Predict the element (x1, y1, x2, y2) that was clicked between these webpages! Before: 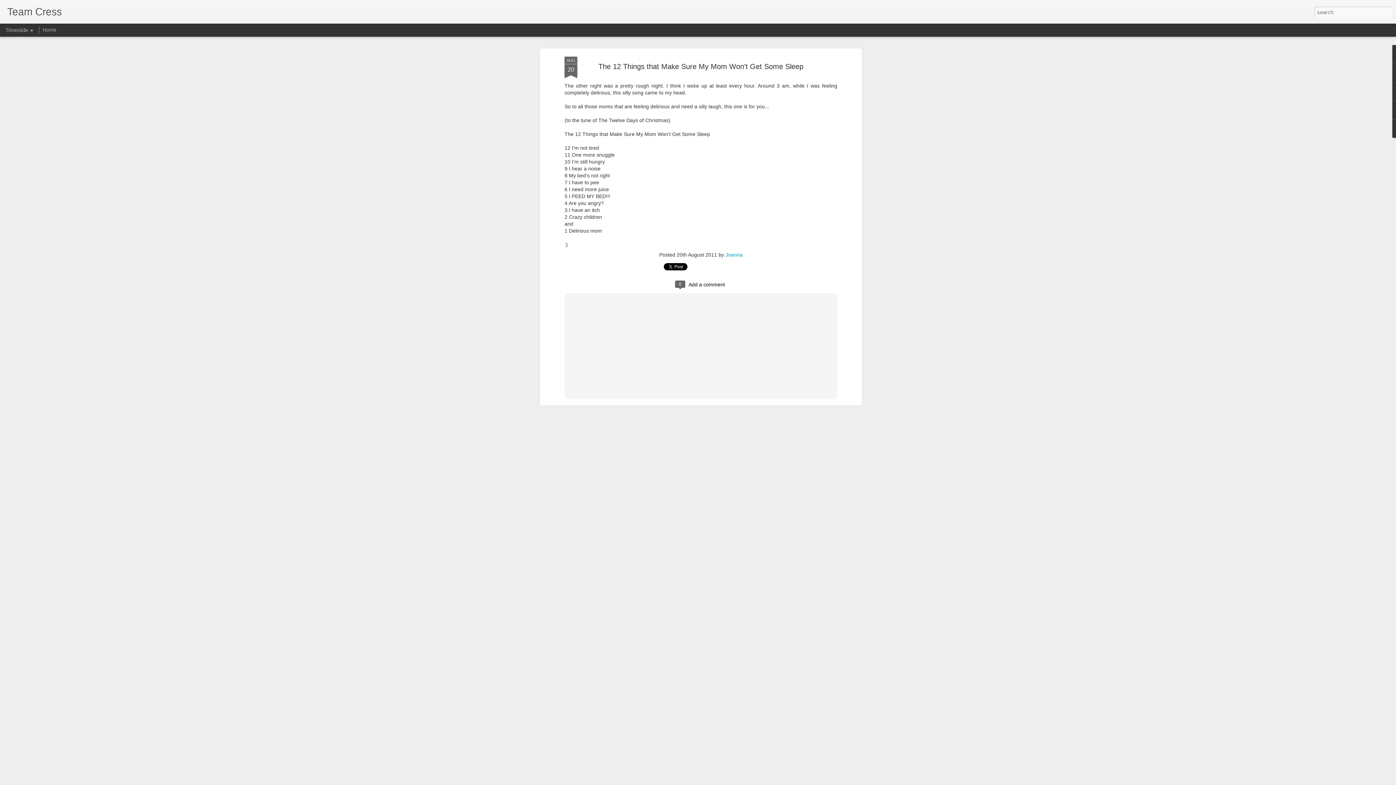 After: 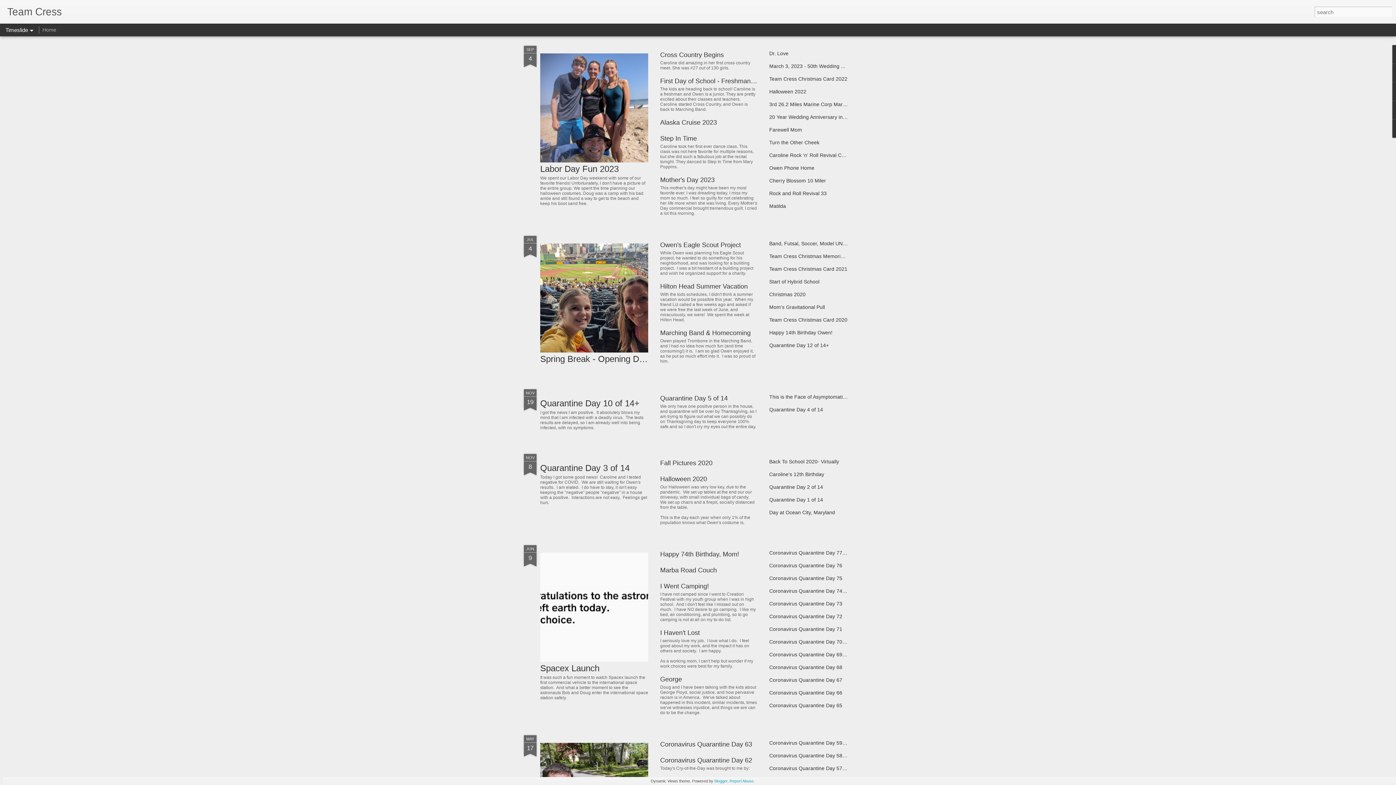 Action: bbox: (42, 26, 56, 32) label: Home